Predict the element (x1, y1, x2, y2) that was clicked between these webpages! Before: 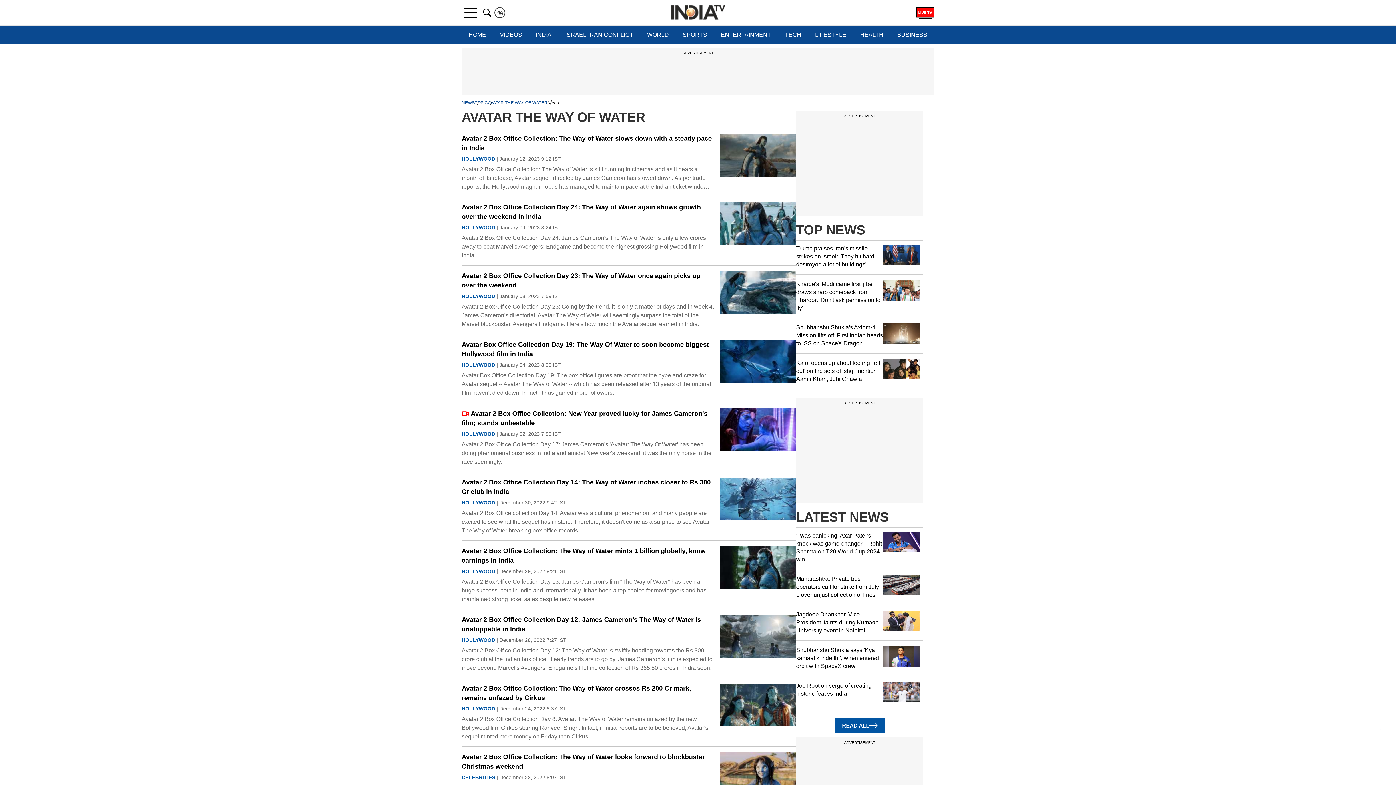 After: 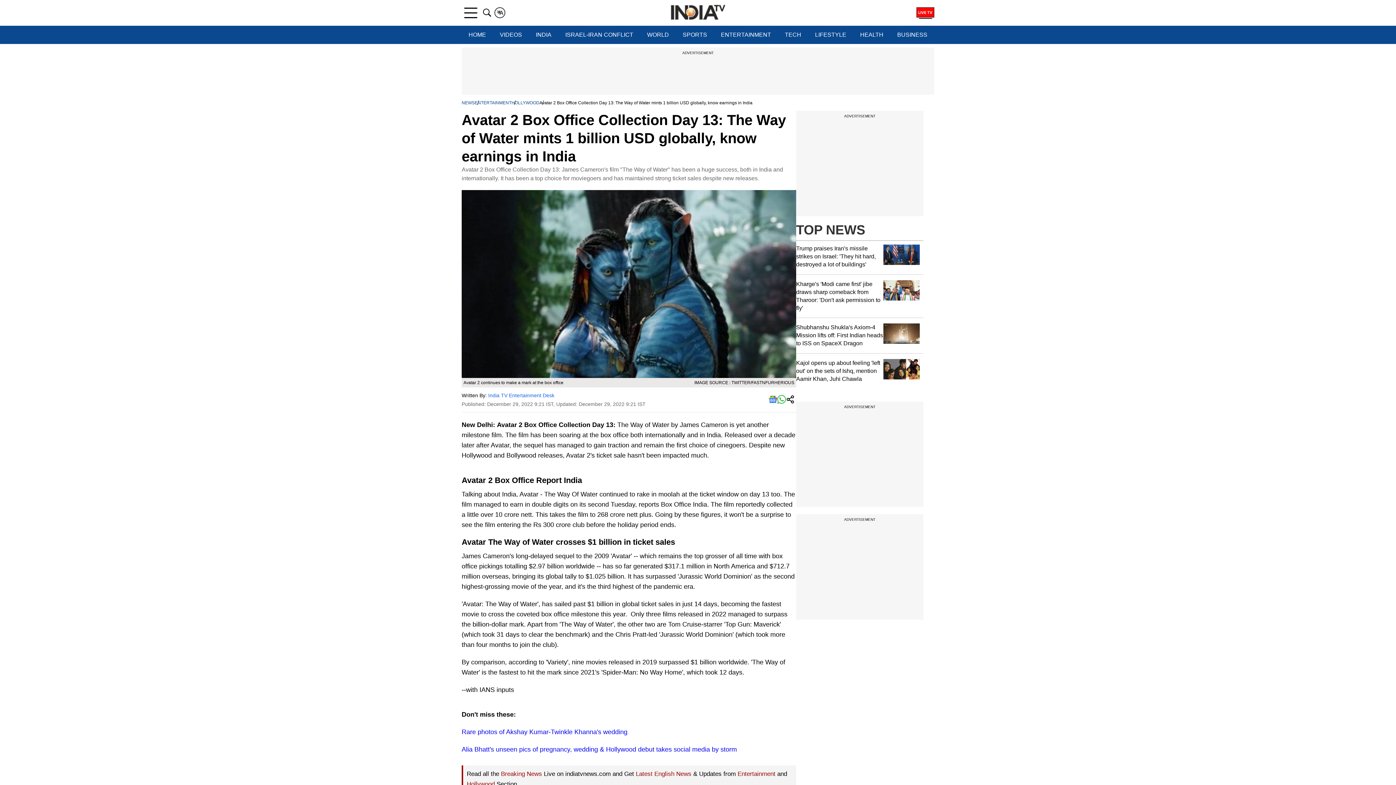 Action: bbox: (720, 546, 796, 589)